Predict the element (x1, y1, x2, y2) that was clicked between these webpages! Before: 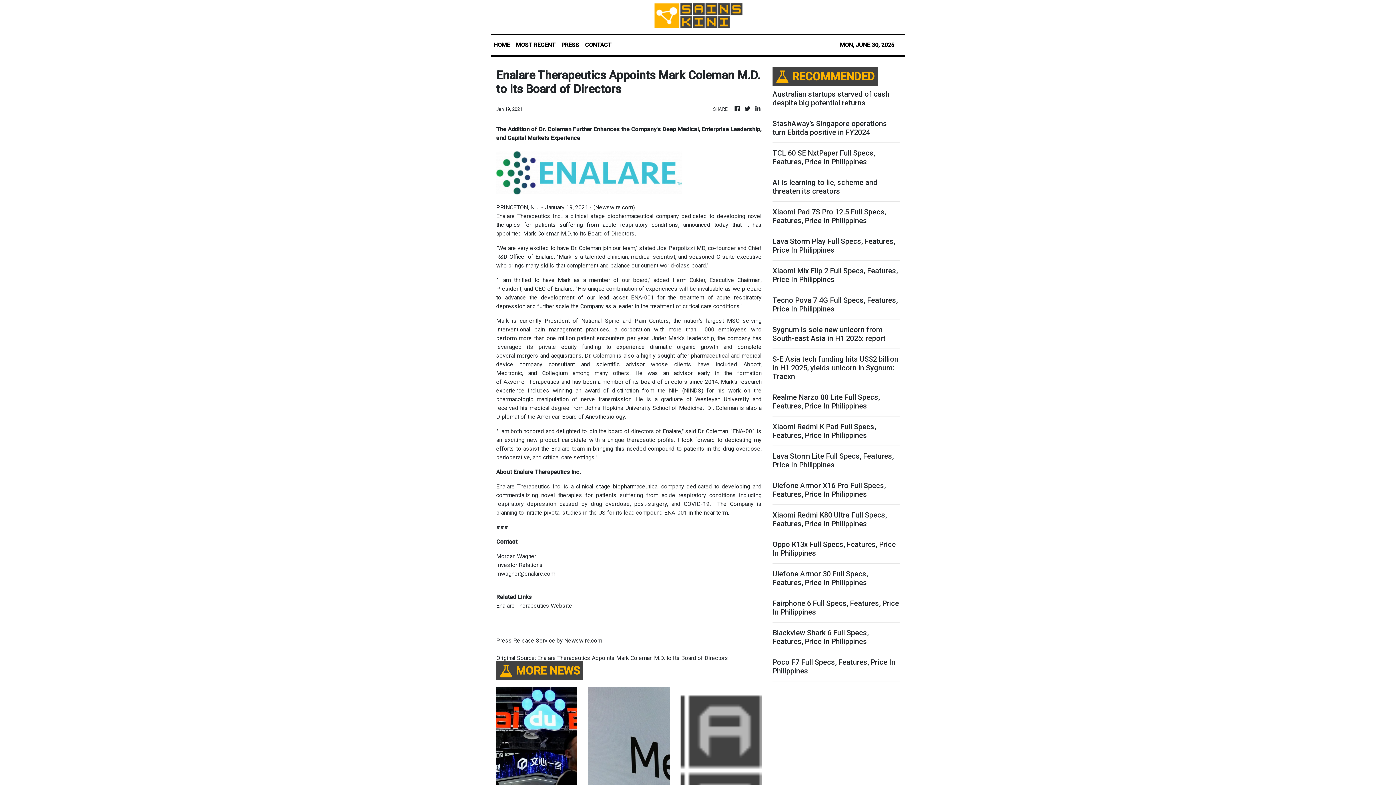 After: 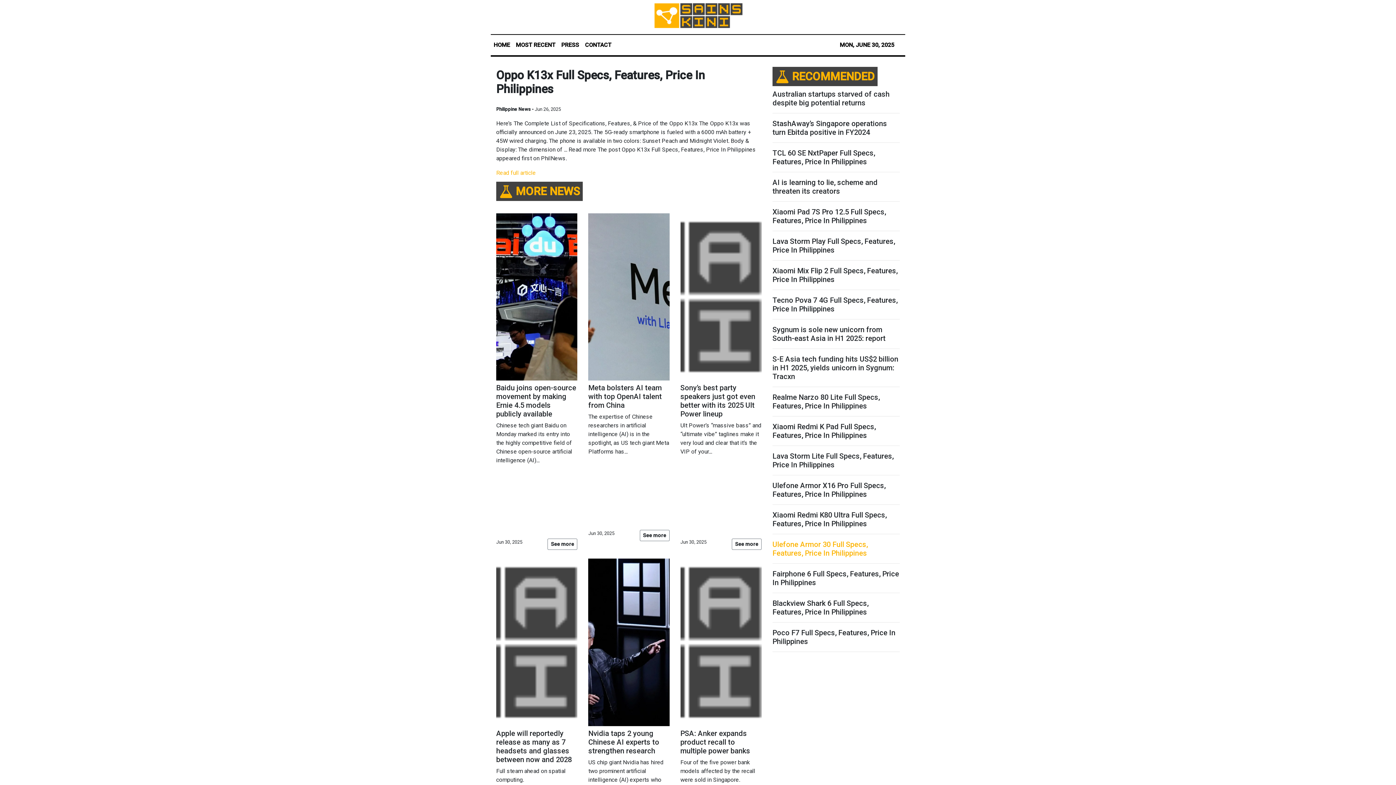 Action: label: Oppo K13x Full Specs, Features, Price In Philippines bbox: (772, 540, 900, 557)